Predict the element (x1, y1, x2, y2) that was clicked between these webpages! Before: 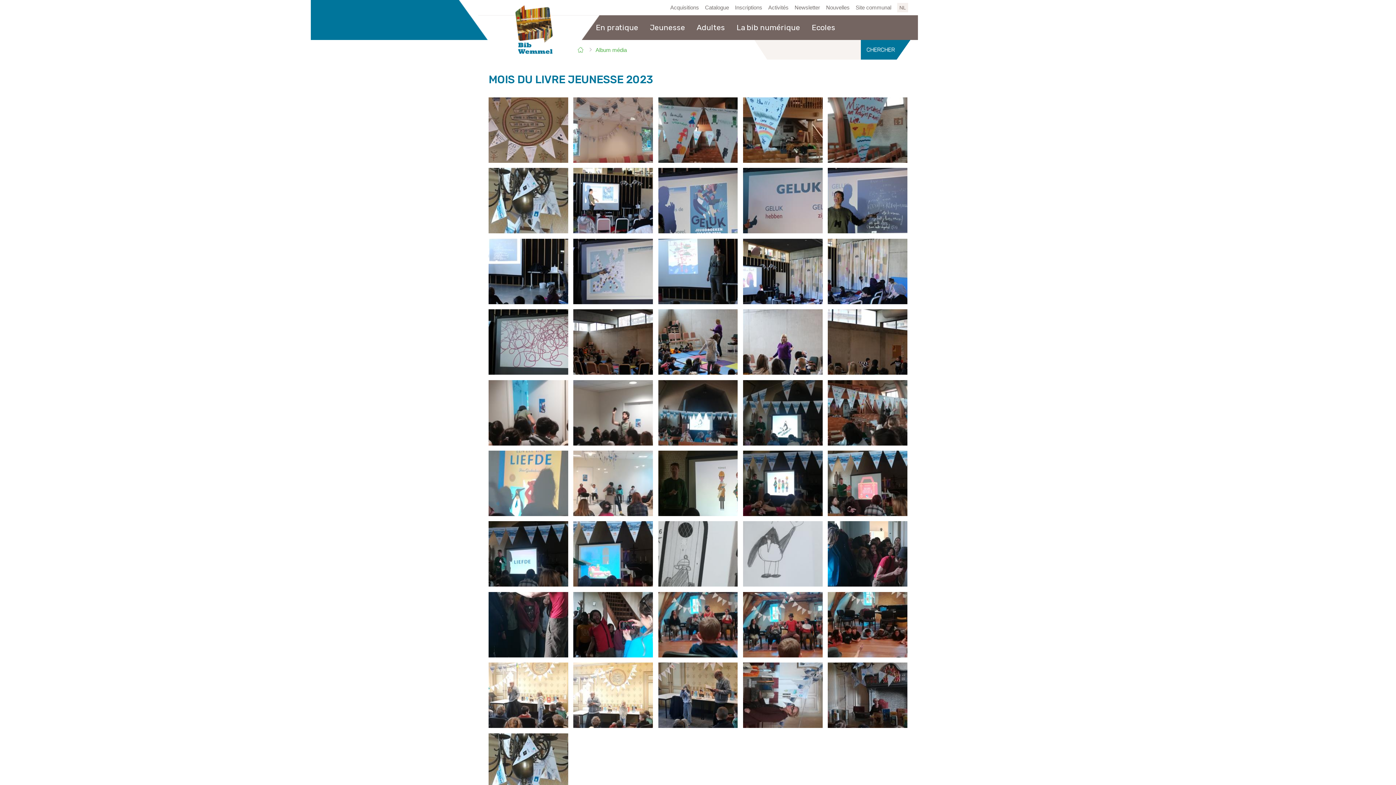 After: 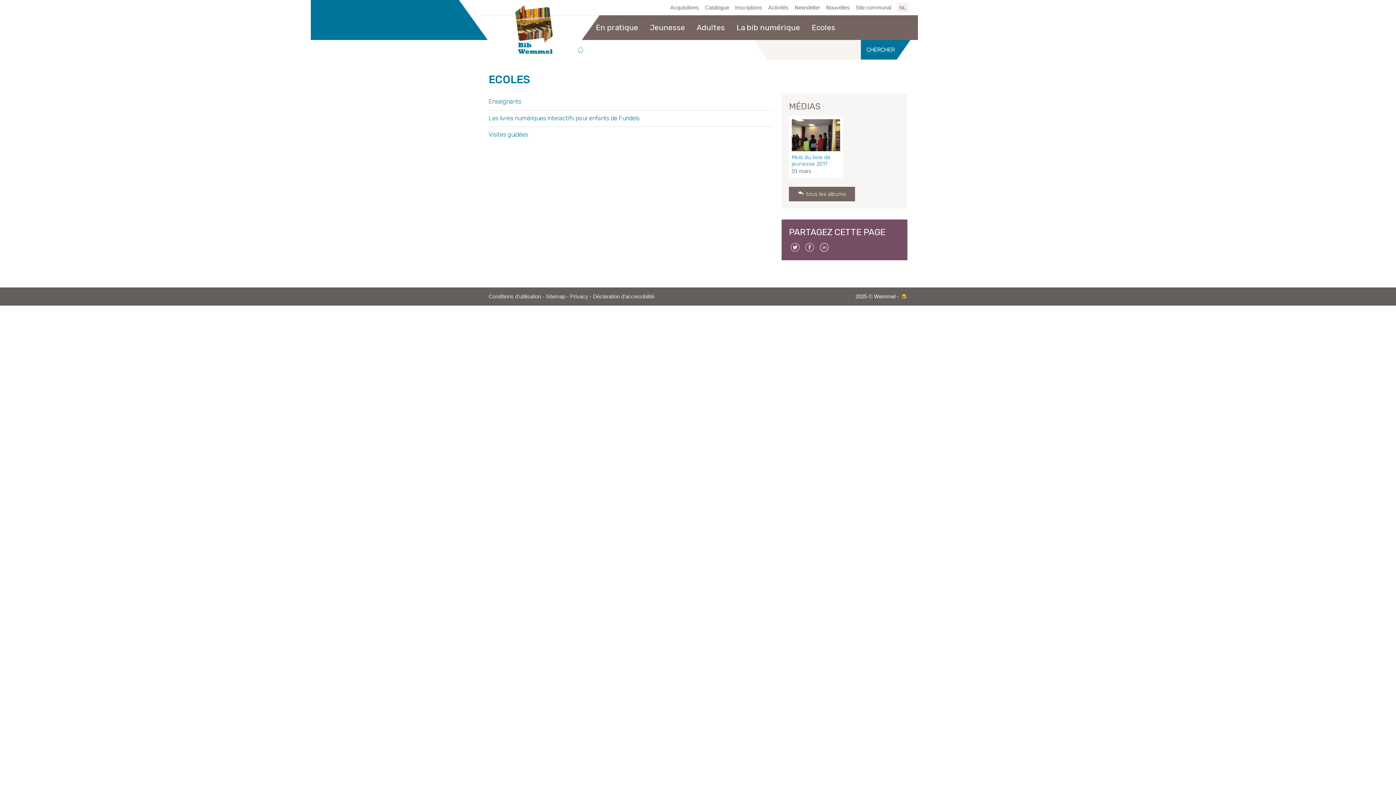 Action: bbox: (806, 15, 840, 40) label: Ecoles